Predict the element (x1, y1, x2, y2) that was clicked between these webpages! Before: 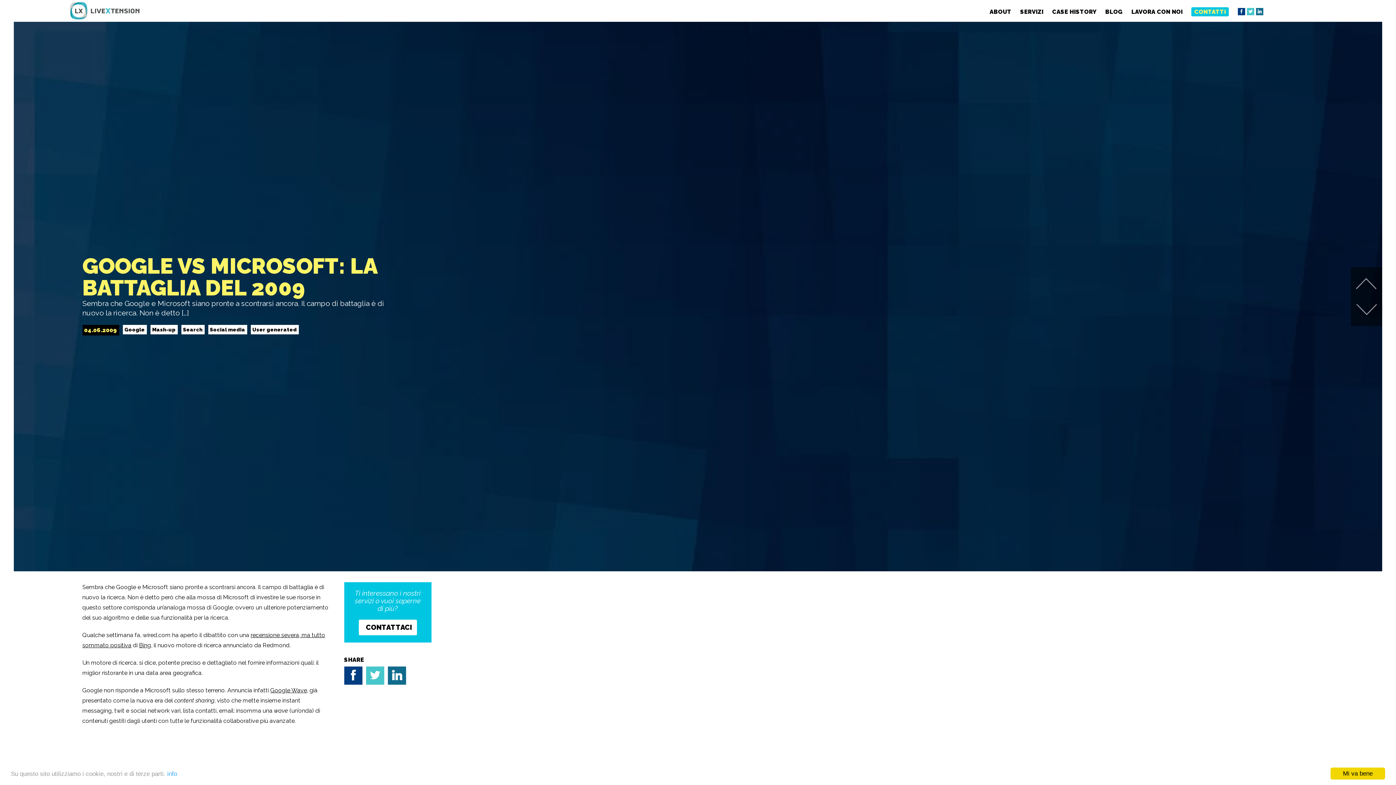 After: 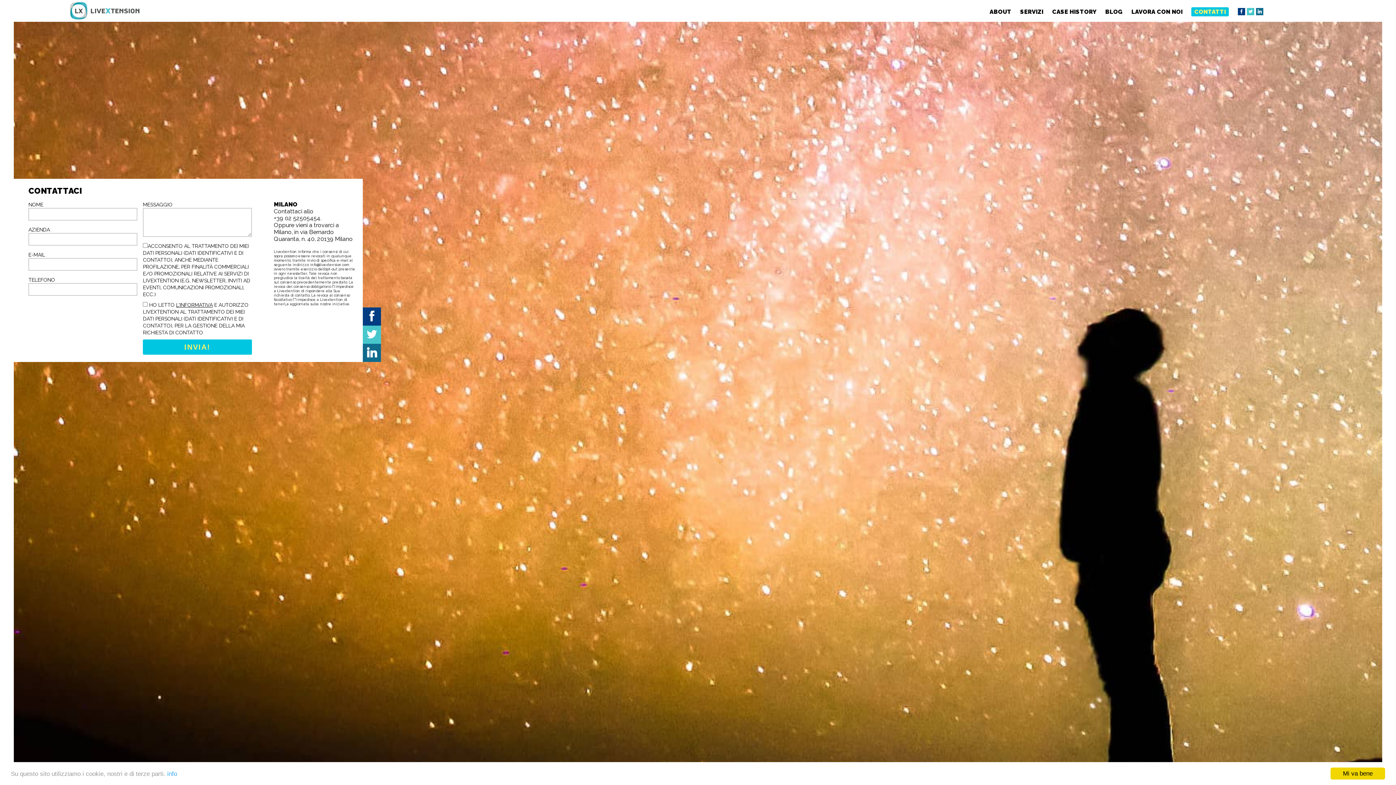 Action: bbox: (358, 620, 416, 635) label: CONTATTACI